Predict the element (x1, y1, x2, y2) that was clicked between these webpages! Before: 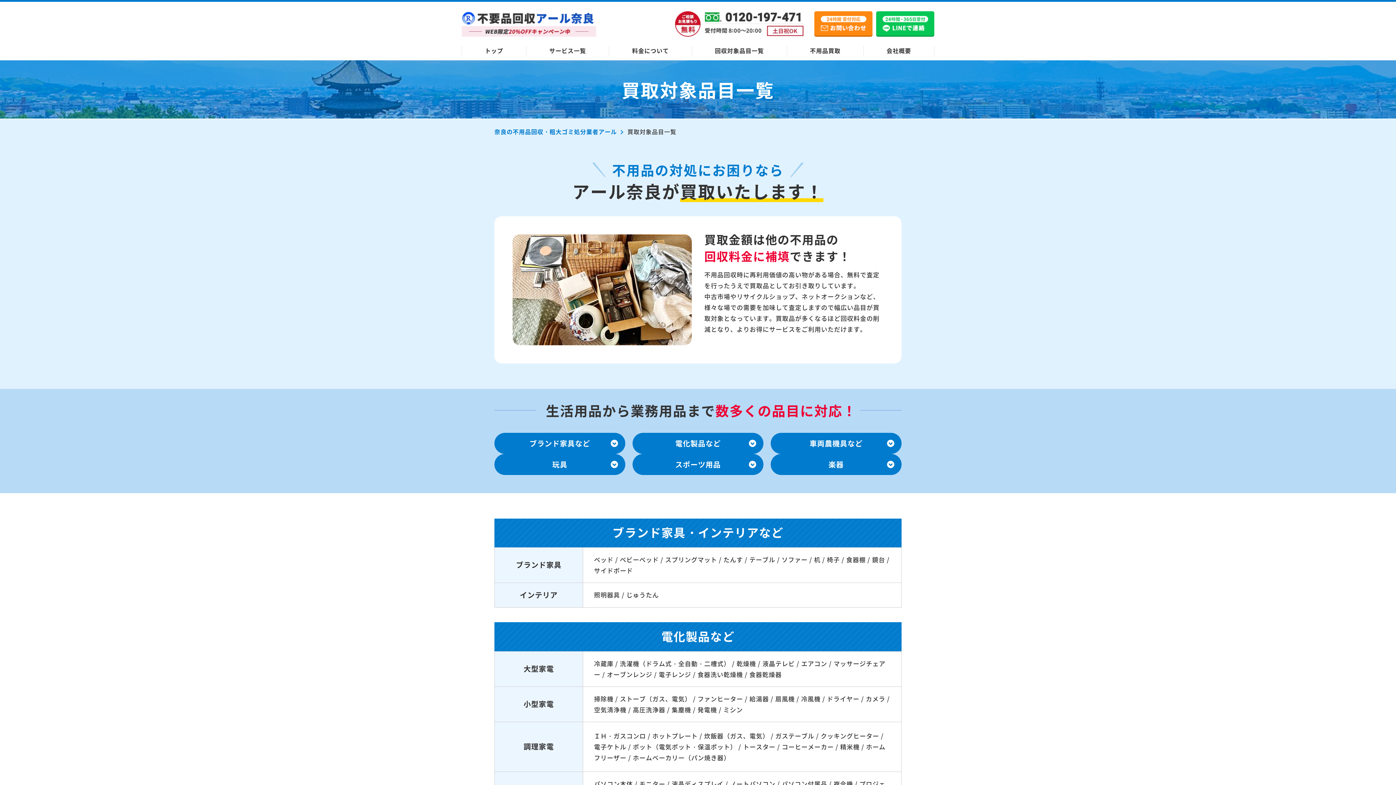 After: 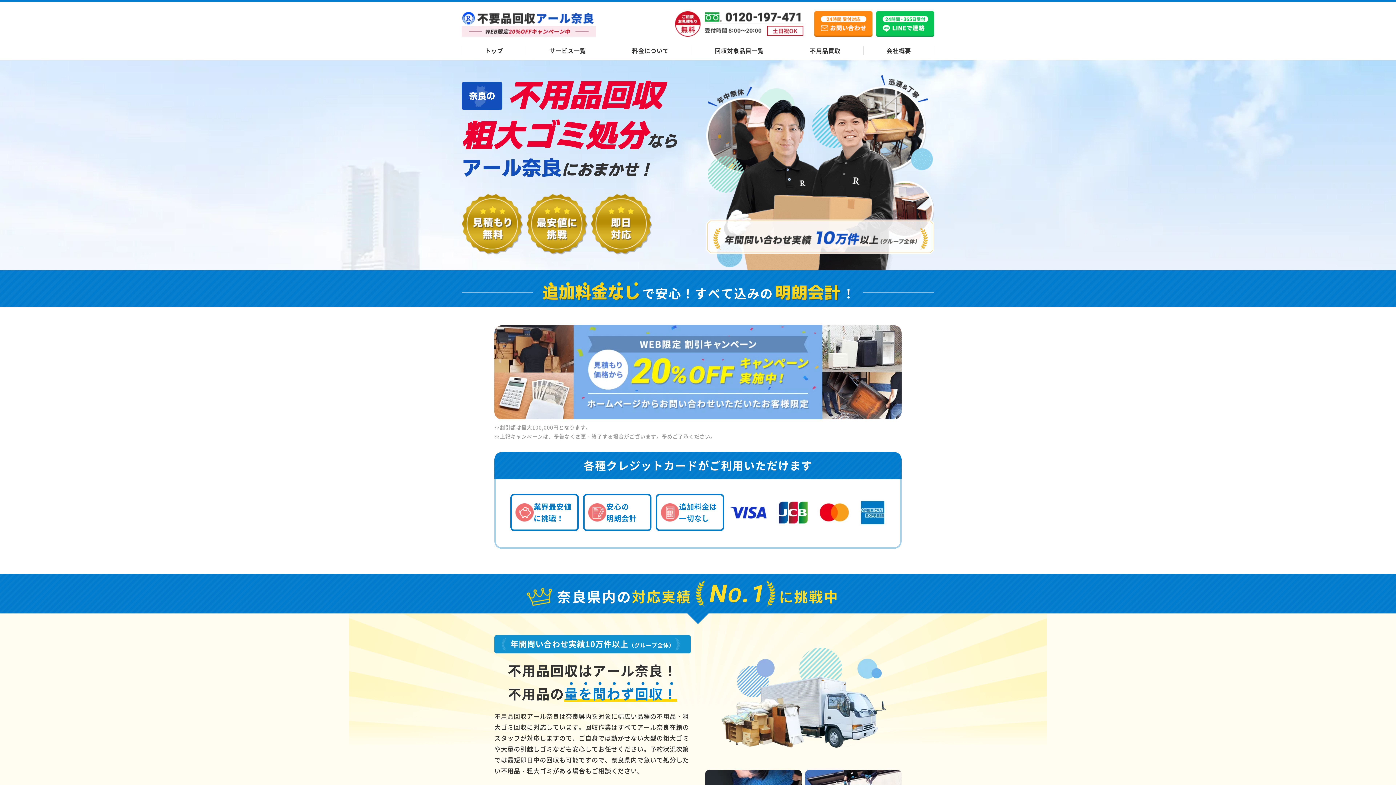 Action: bbox: (461, 12, 596, 36)